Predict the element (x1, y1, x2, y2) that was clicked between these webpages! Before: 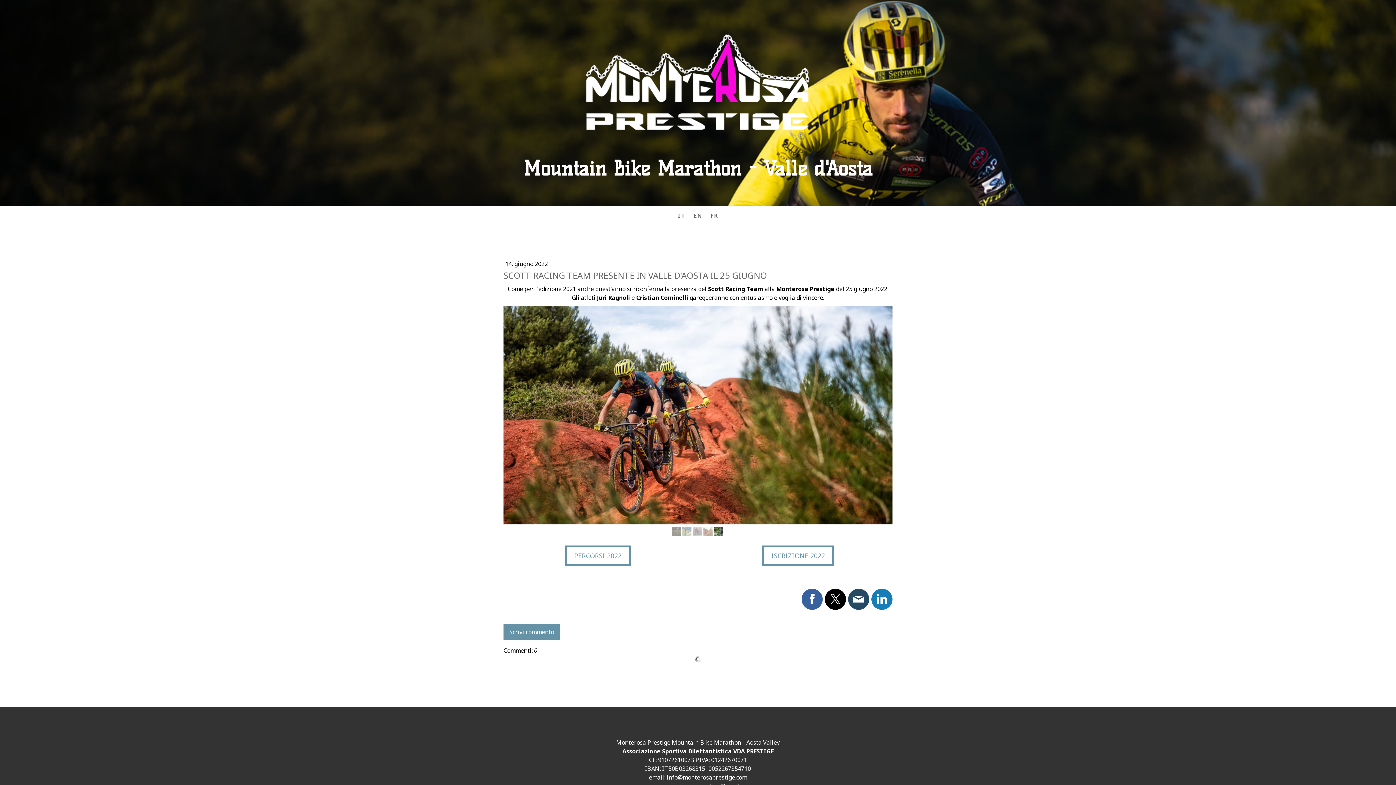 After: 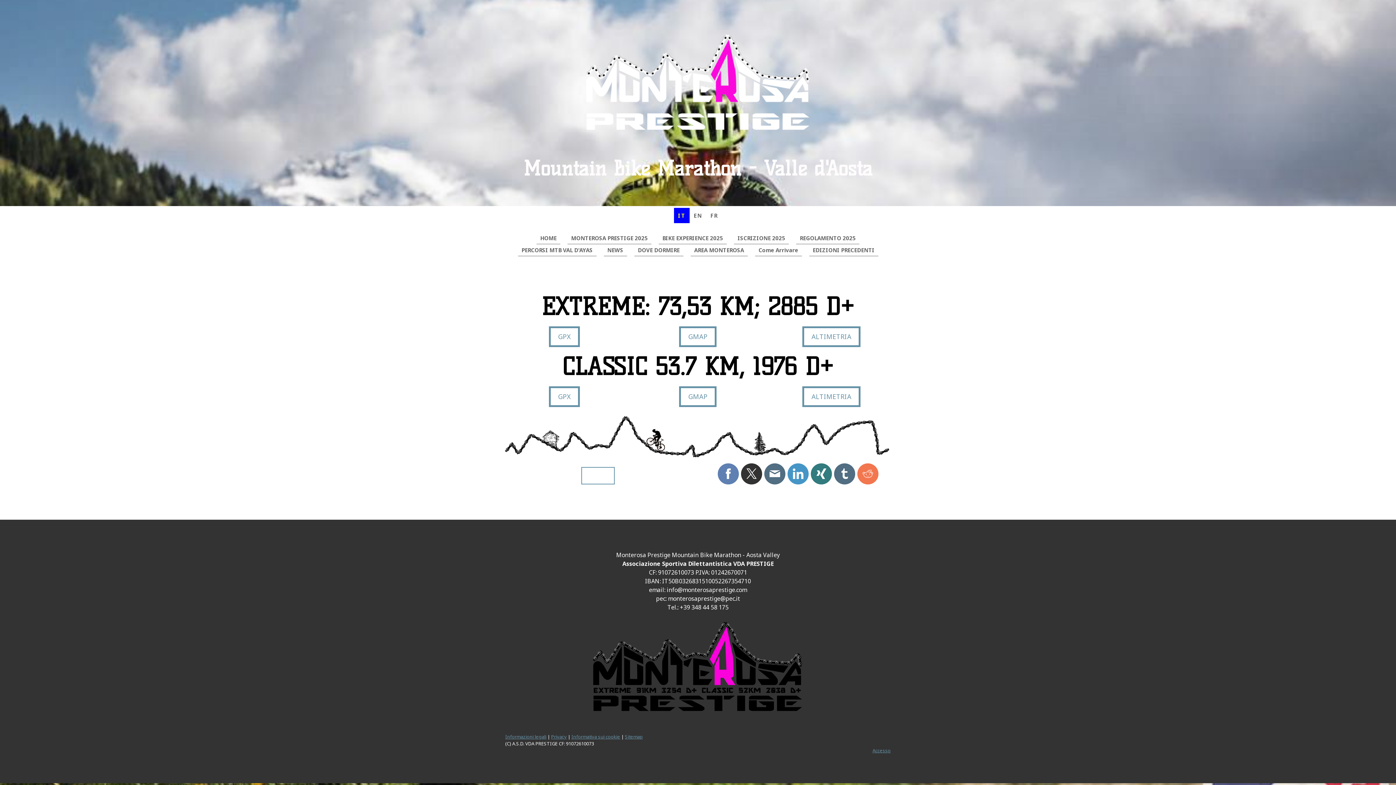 Action: label: PERCORSI 2022 bbox: (565, 545, 630, 566)